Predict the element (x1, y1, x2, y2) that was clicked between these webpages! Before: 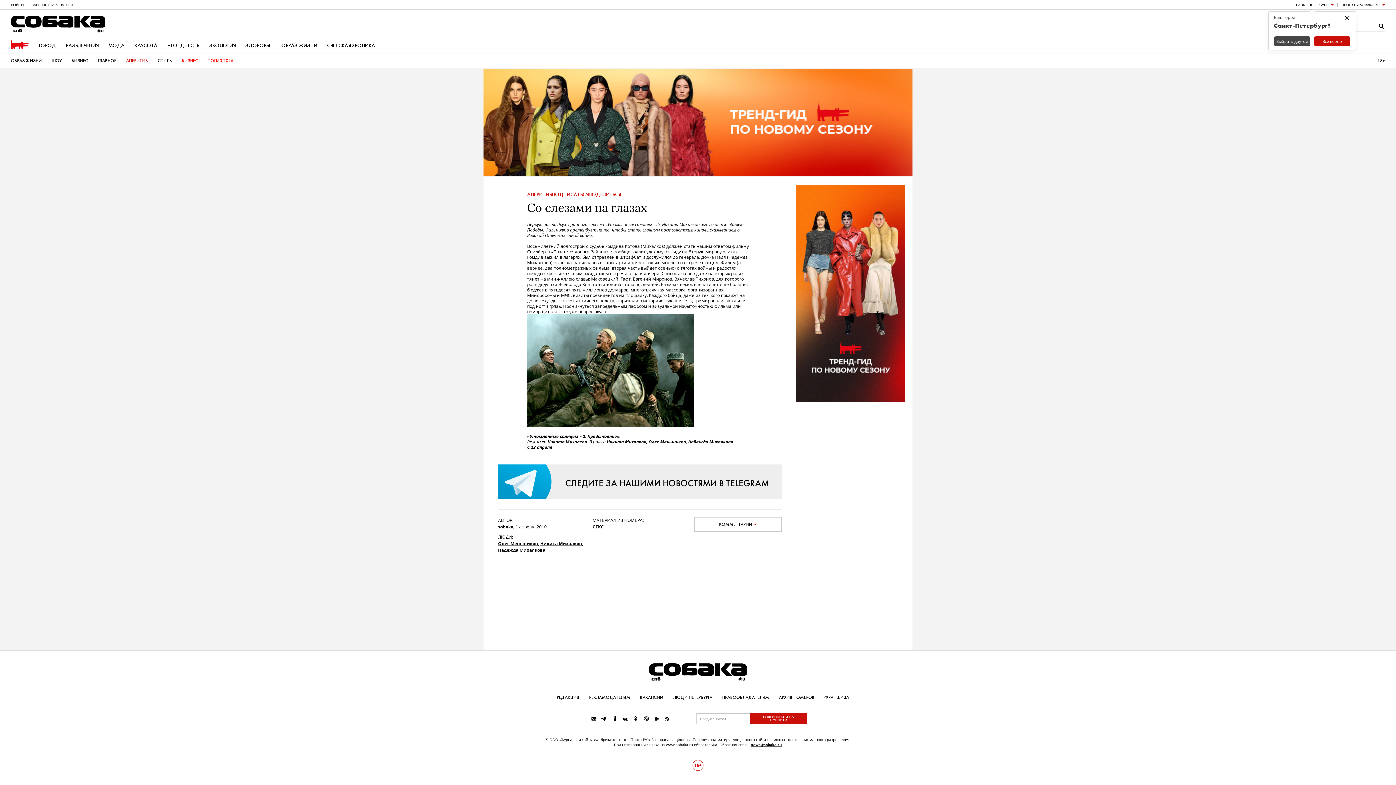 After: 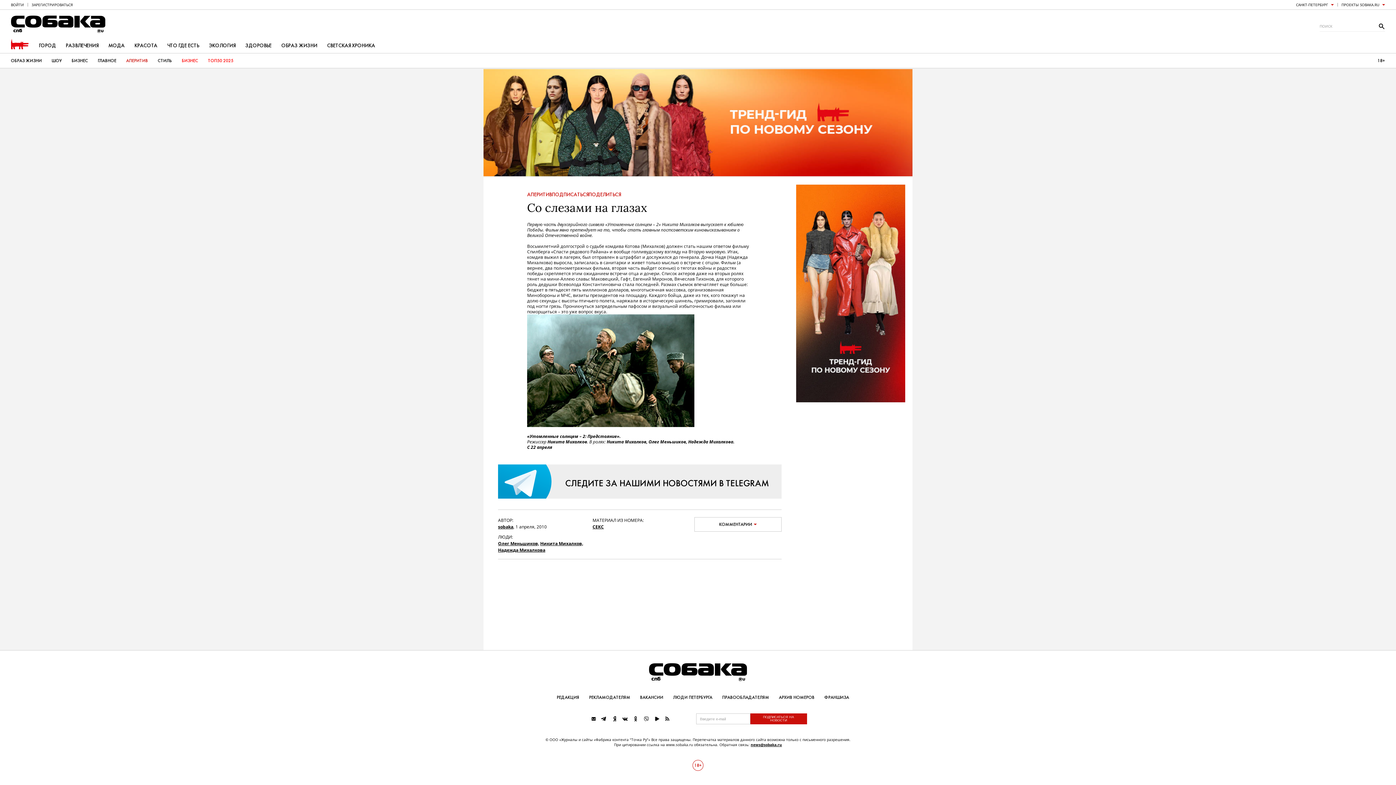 Action: bbox: (1343, 15, 1350, 20) label: ×